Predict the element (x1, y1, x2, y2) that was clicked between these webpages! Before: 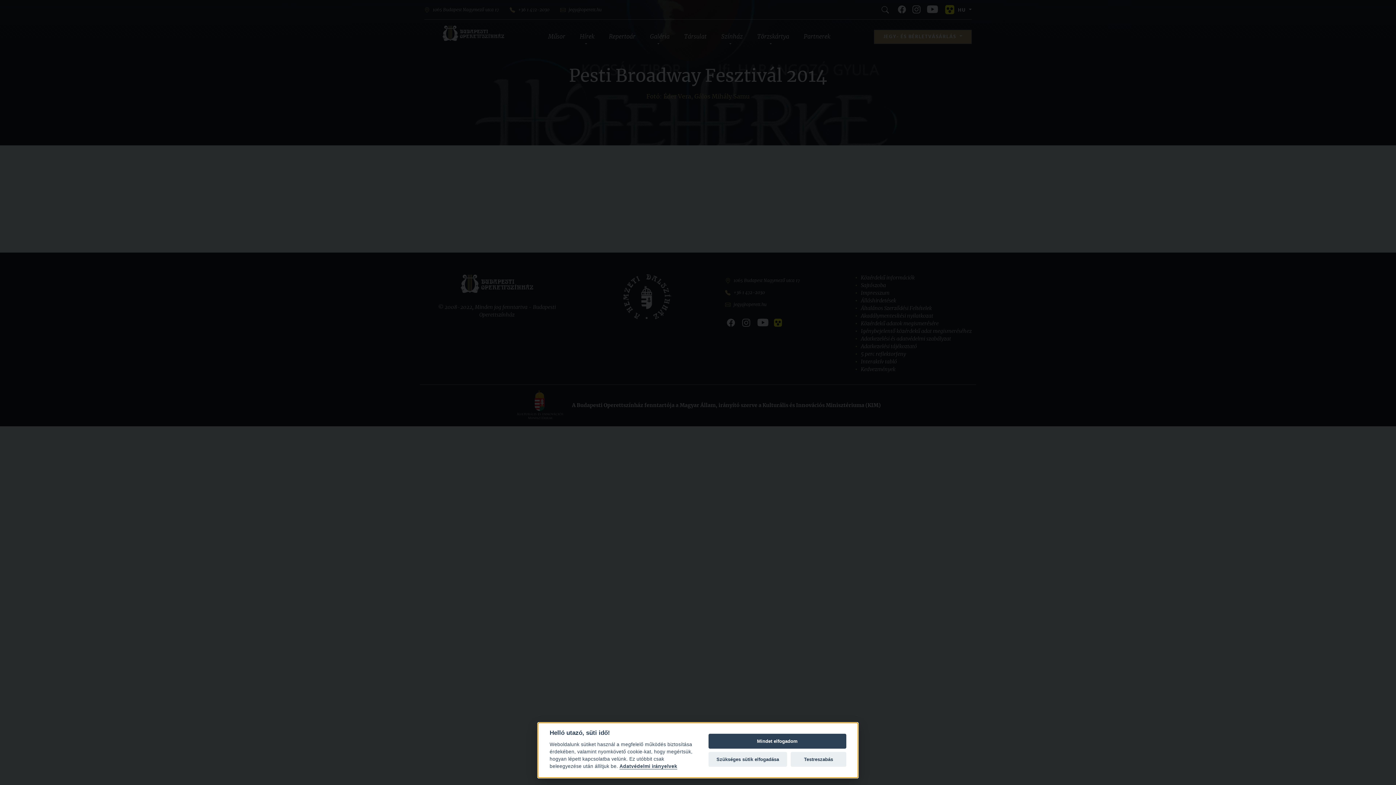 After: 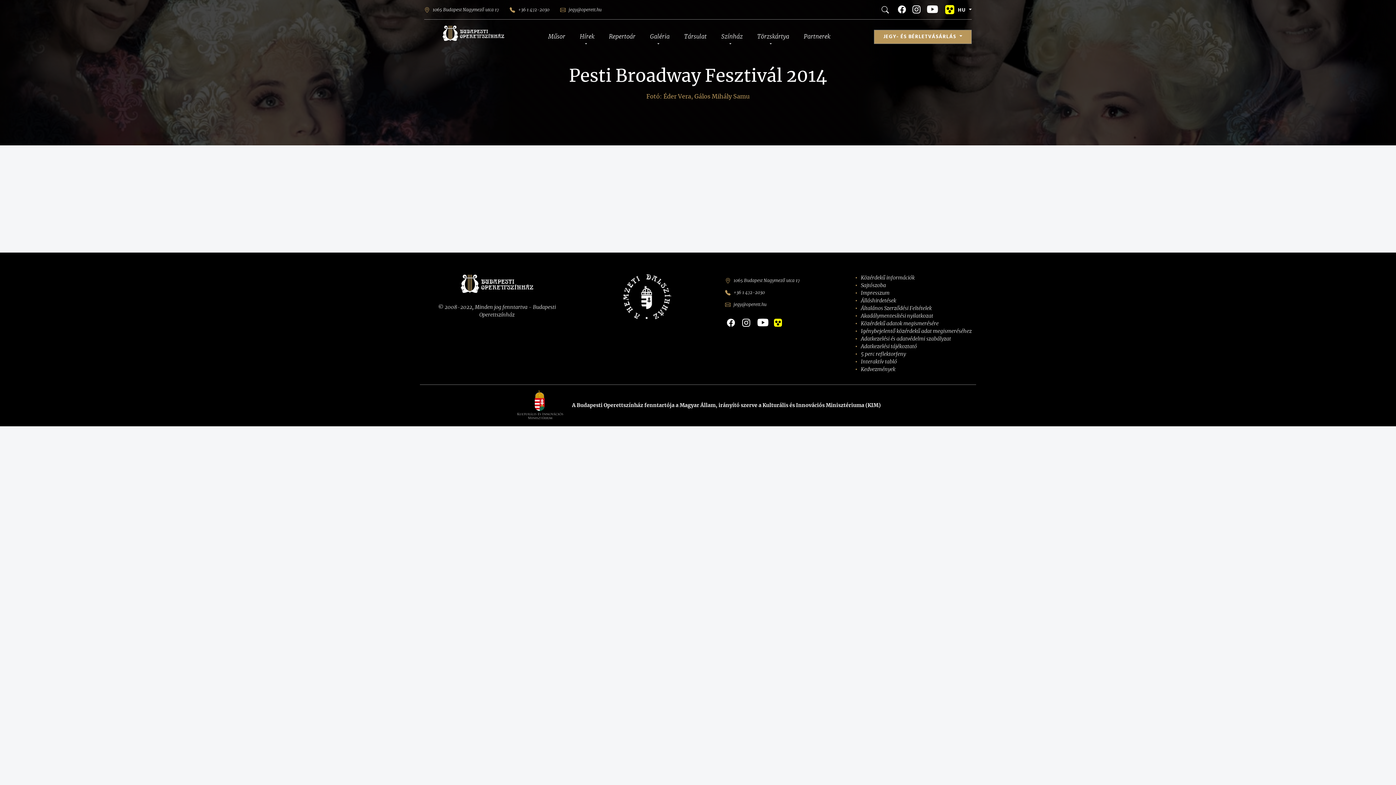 Action: bbox: (708, 752, 787, 767) label: Szükséges sütik elfogadása